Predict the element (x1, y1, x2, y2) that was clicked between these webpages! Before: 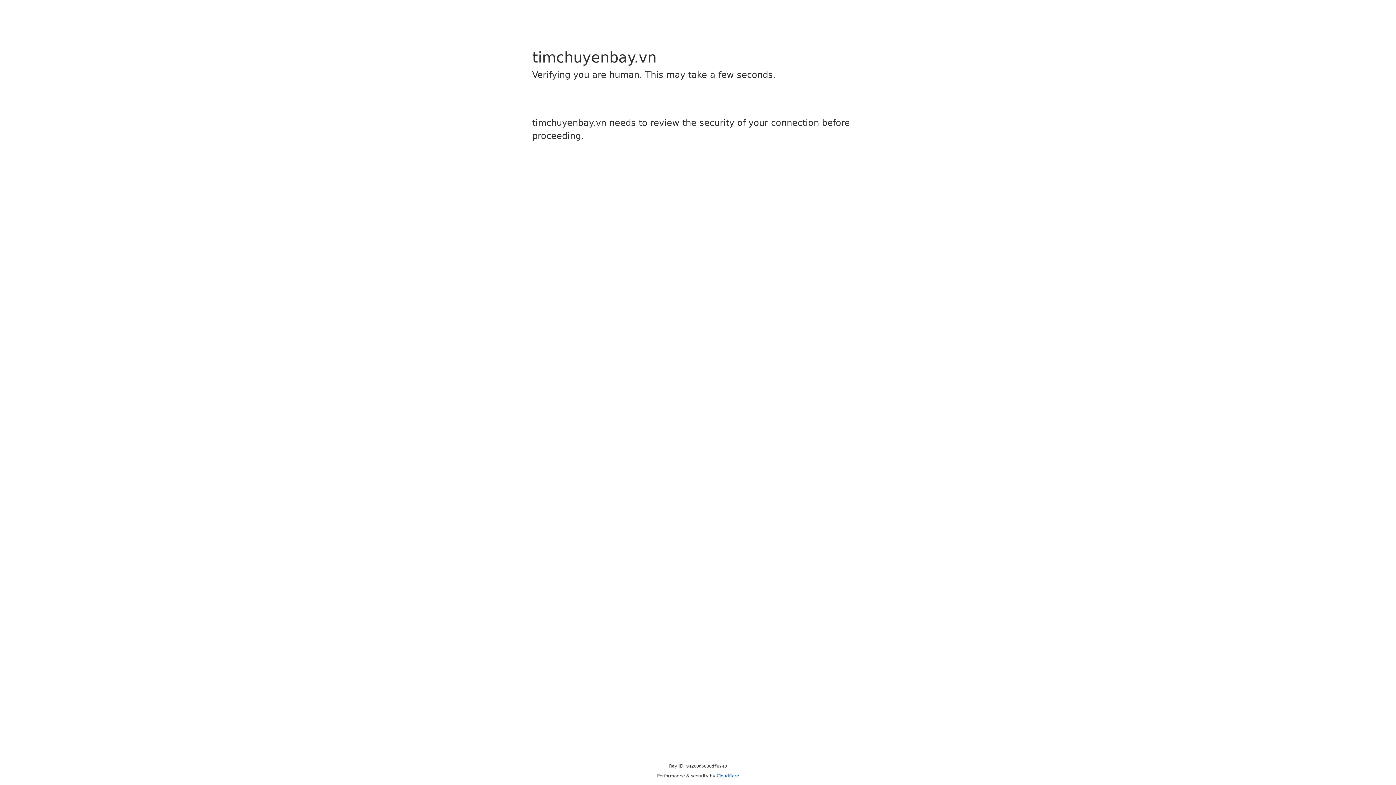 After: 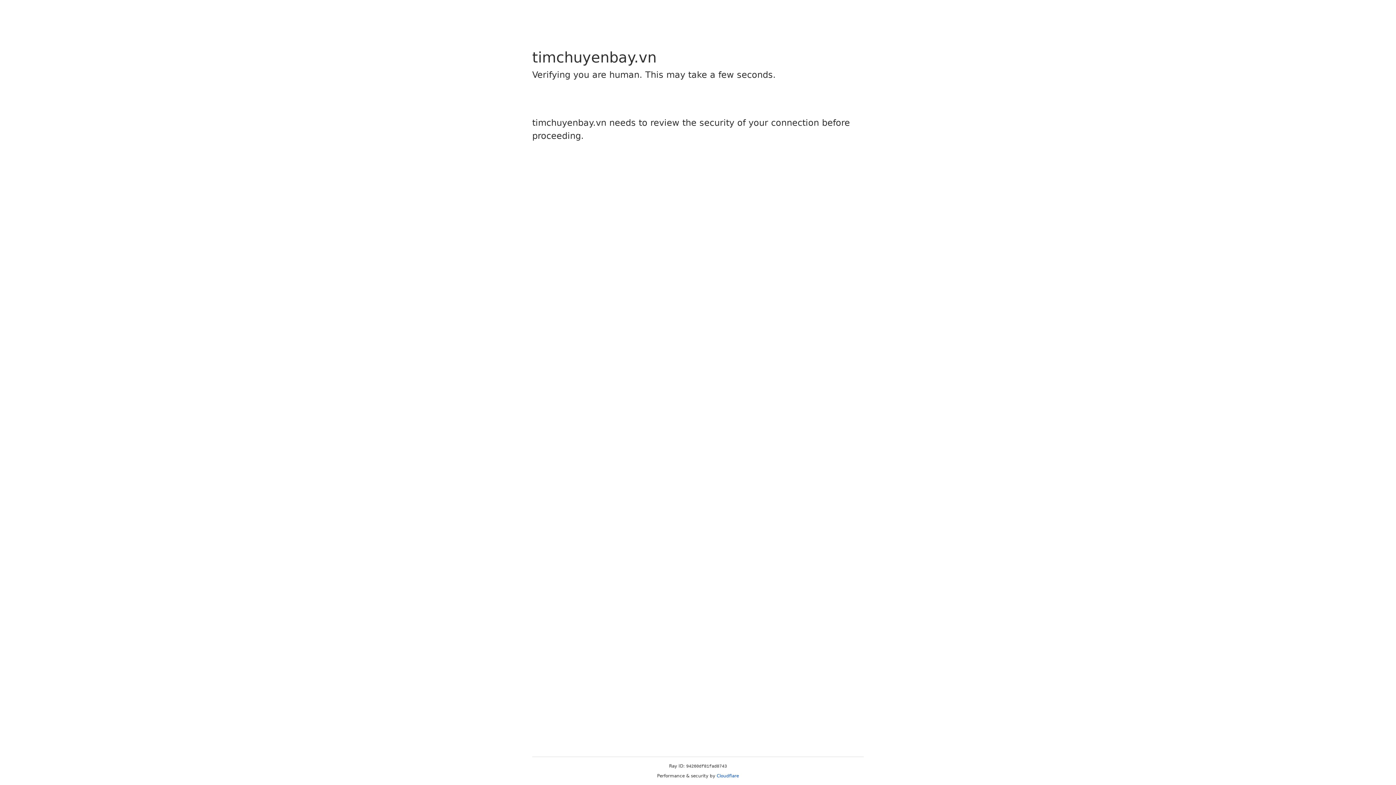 Action: bbox: (716, 773, 739, 778) label: Cloudflare